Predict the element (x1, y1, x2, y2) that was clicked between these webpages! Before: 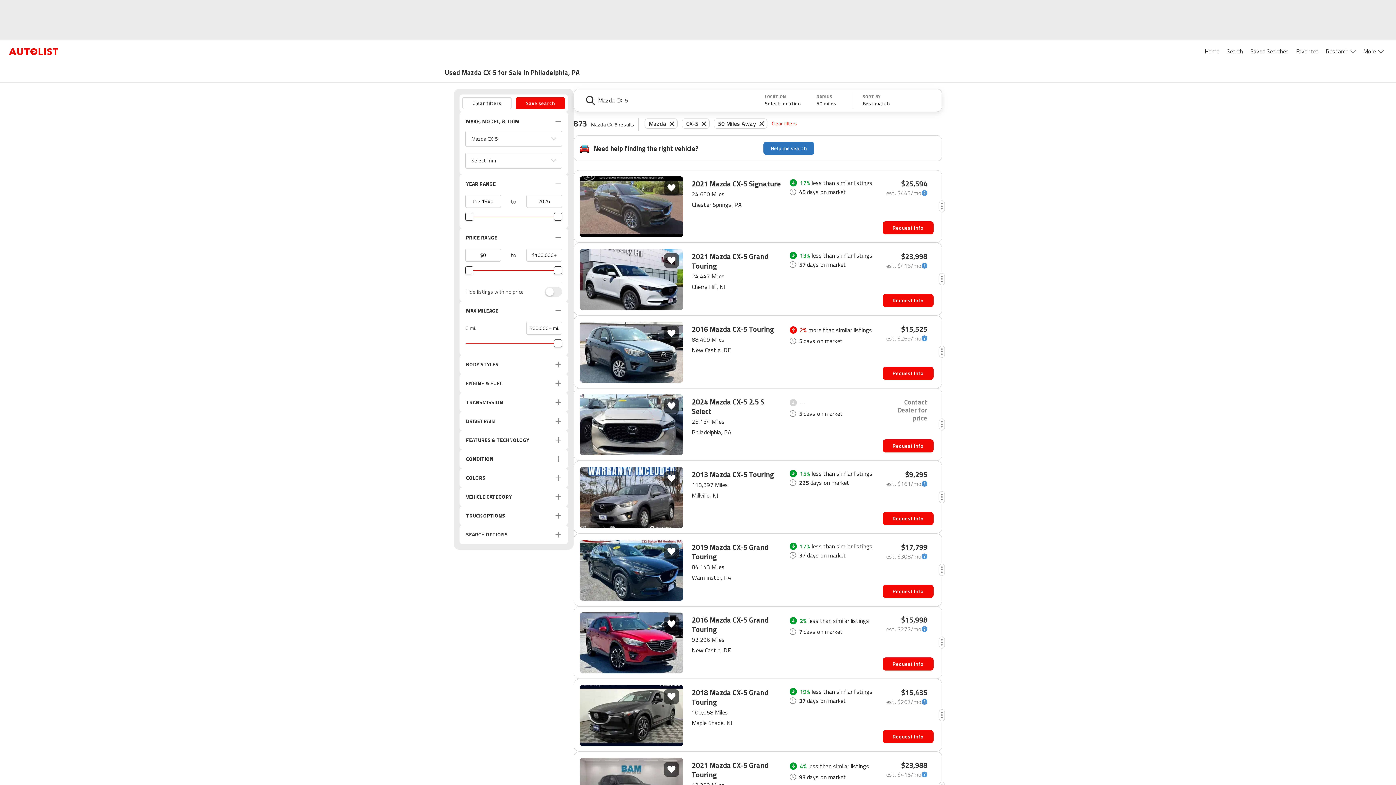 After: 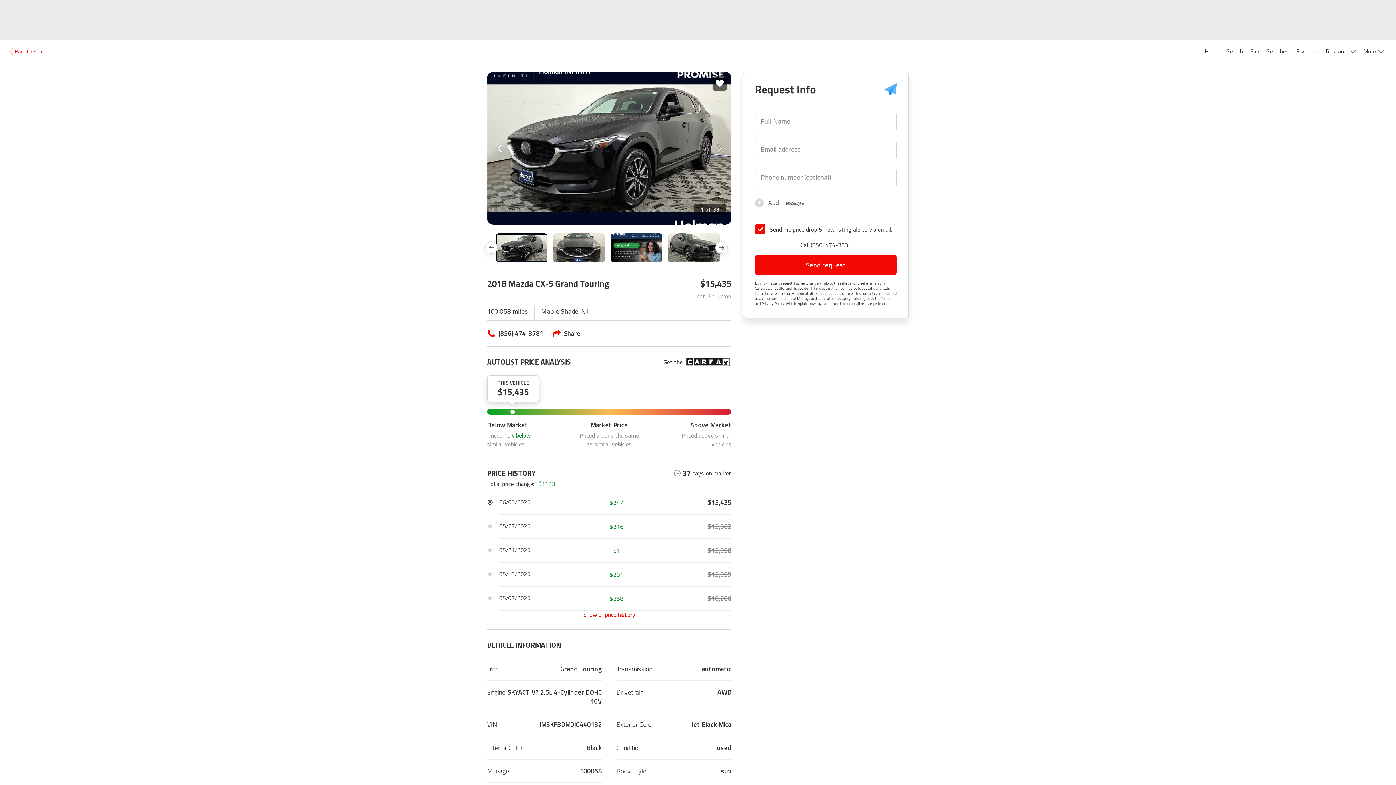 Action: bbox: (573, 679, 942, 752) label: 2018 Mazda CX-5 Grand Touring
100,058 Miles
Maple Shade, NJ
19% less than similar listings
37
days on market
$15,435
est. $267/mo